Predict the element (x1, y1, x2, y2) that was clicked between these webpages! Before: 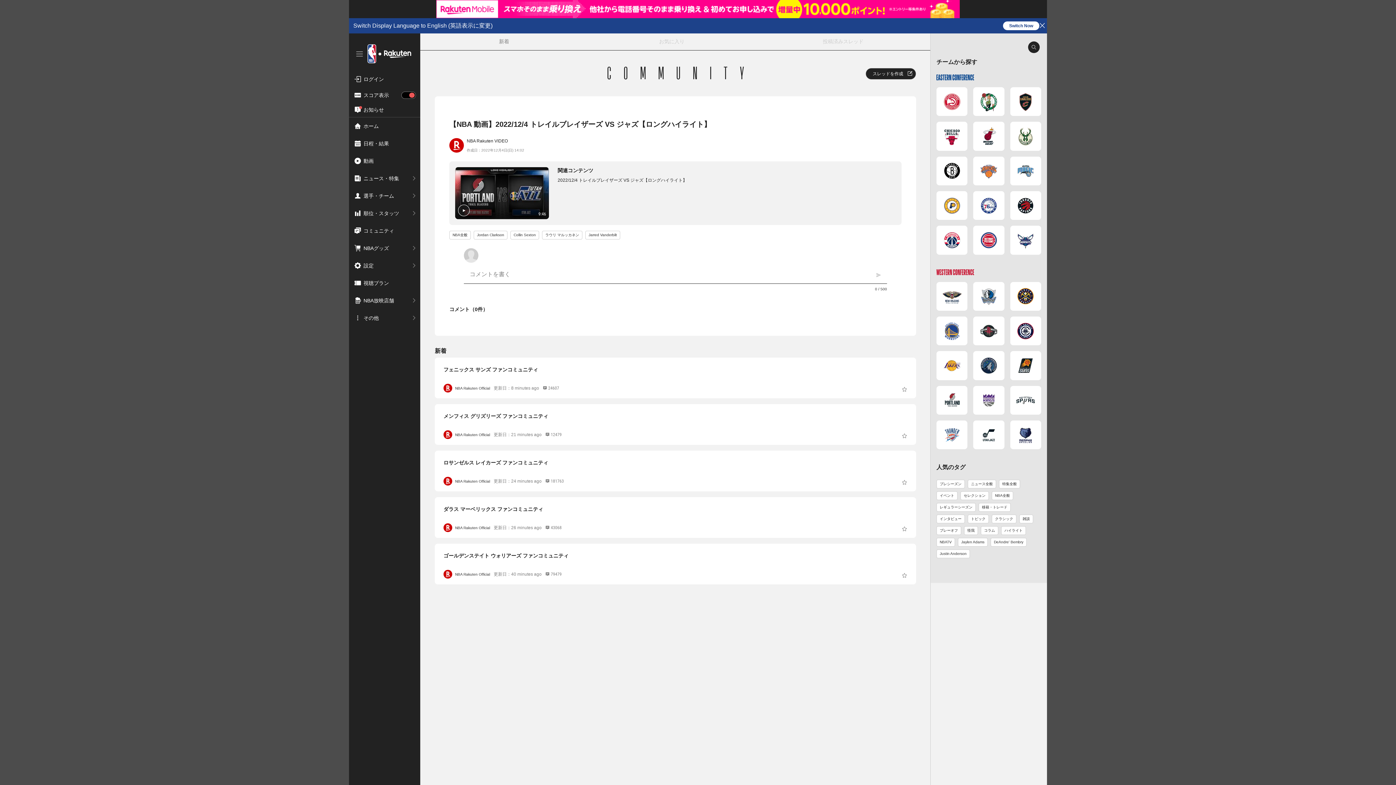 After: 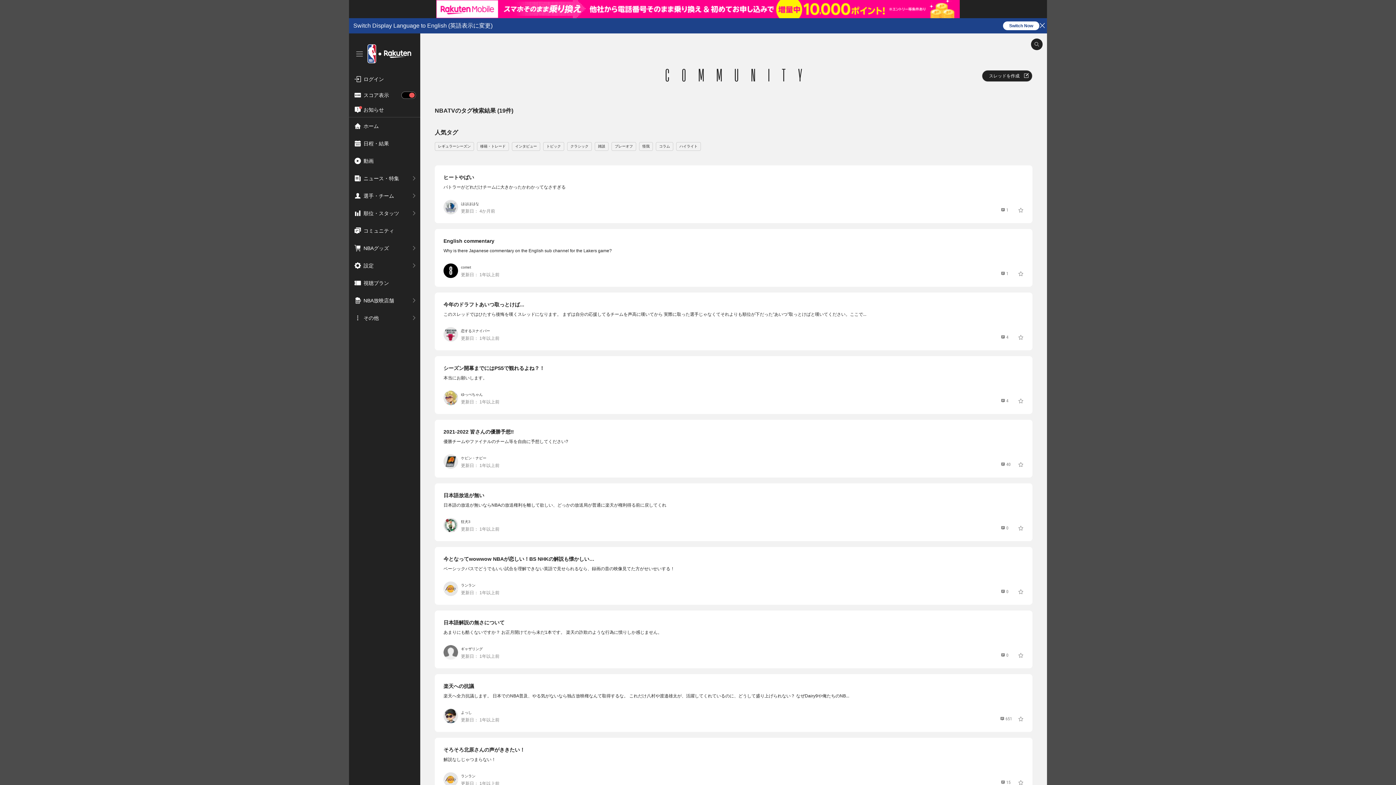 Action: bbox: (937, 538, 954, 546)